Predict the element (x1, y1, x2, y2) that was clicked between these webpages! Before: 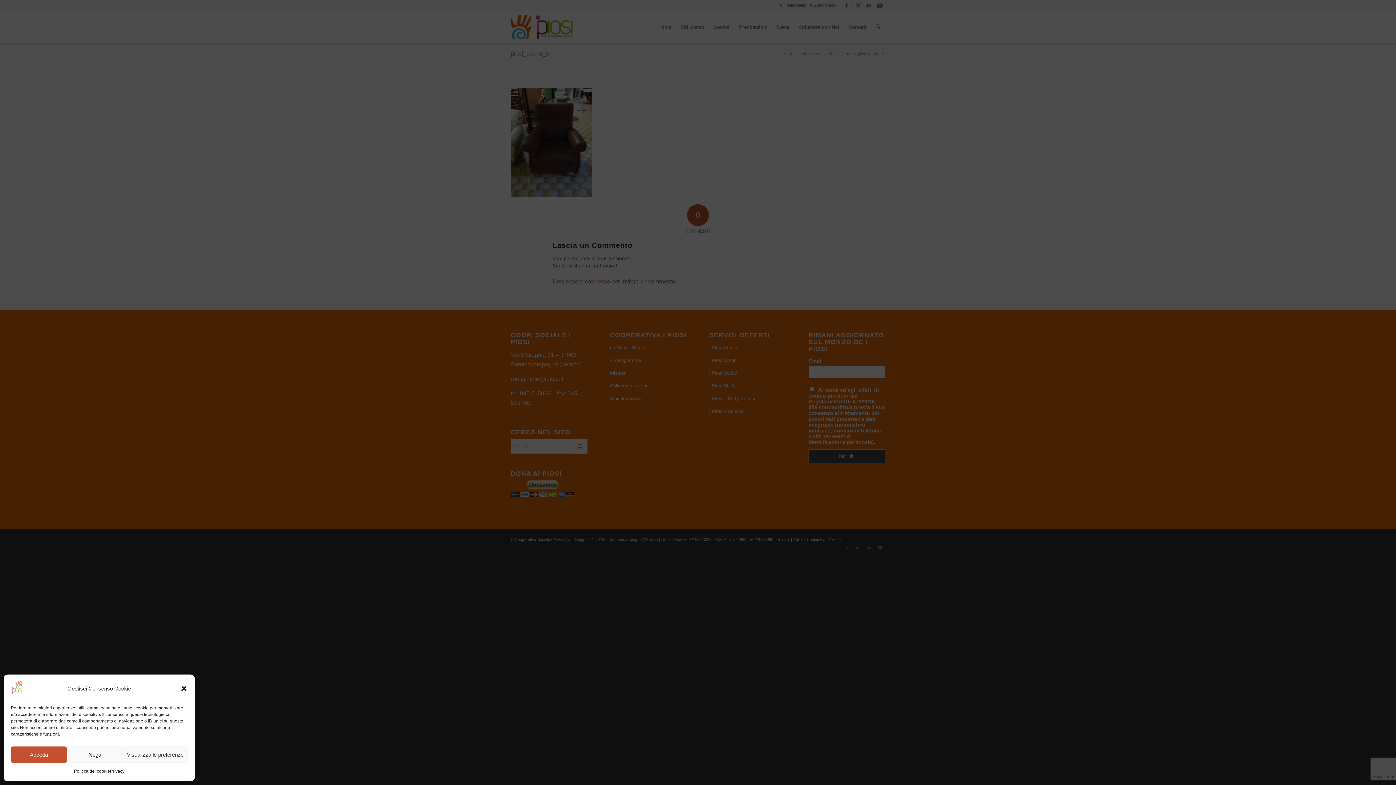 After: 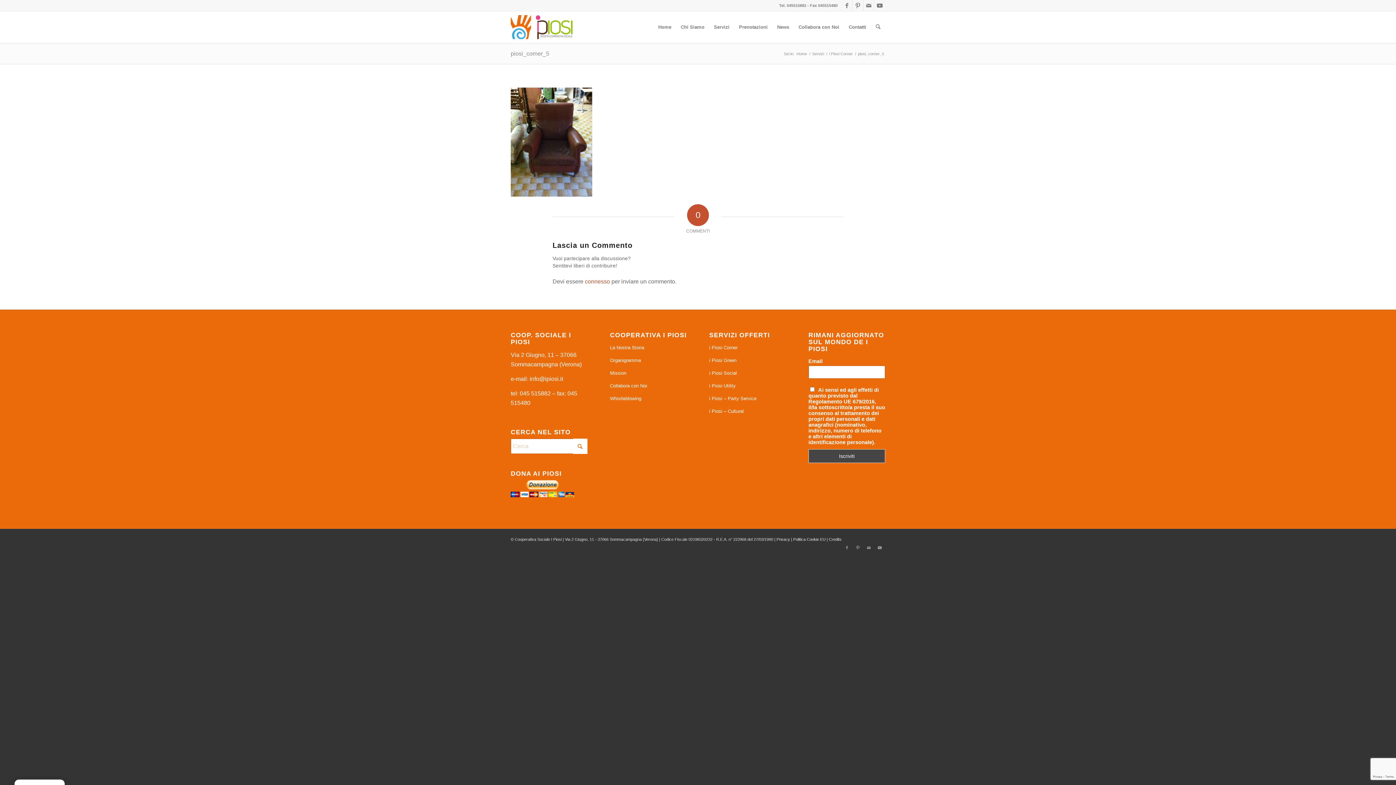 Action: bbox: (180, 685, 187, 692) label: Chiudi la finestra di dialogo